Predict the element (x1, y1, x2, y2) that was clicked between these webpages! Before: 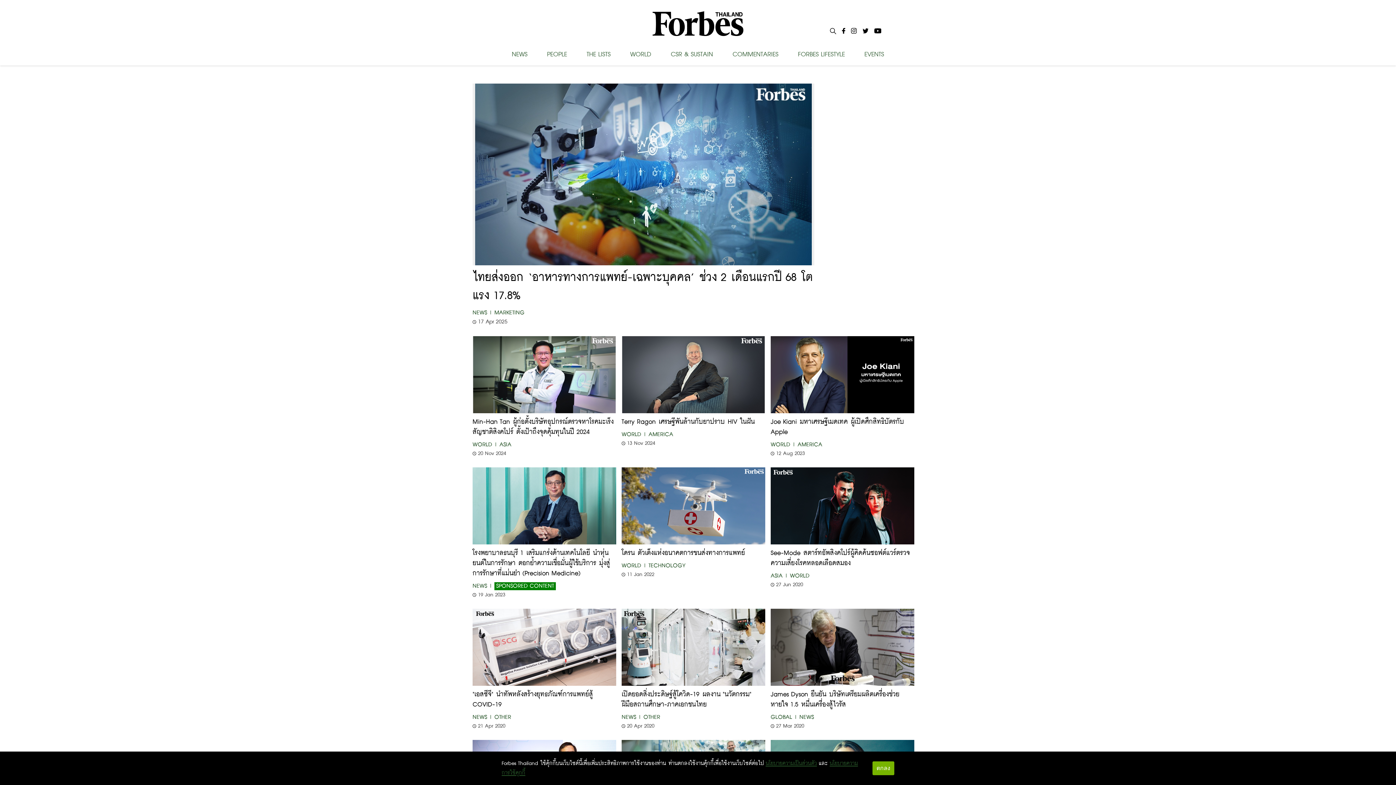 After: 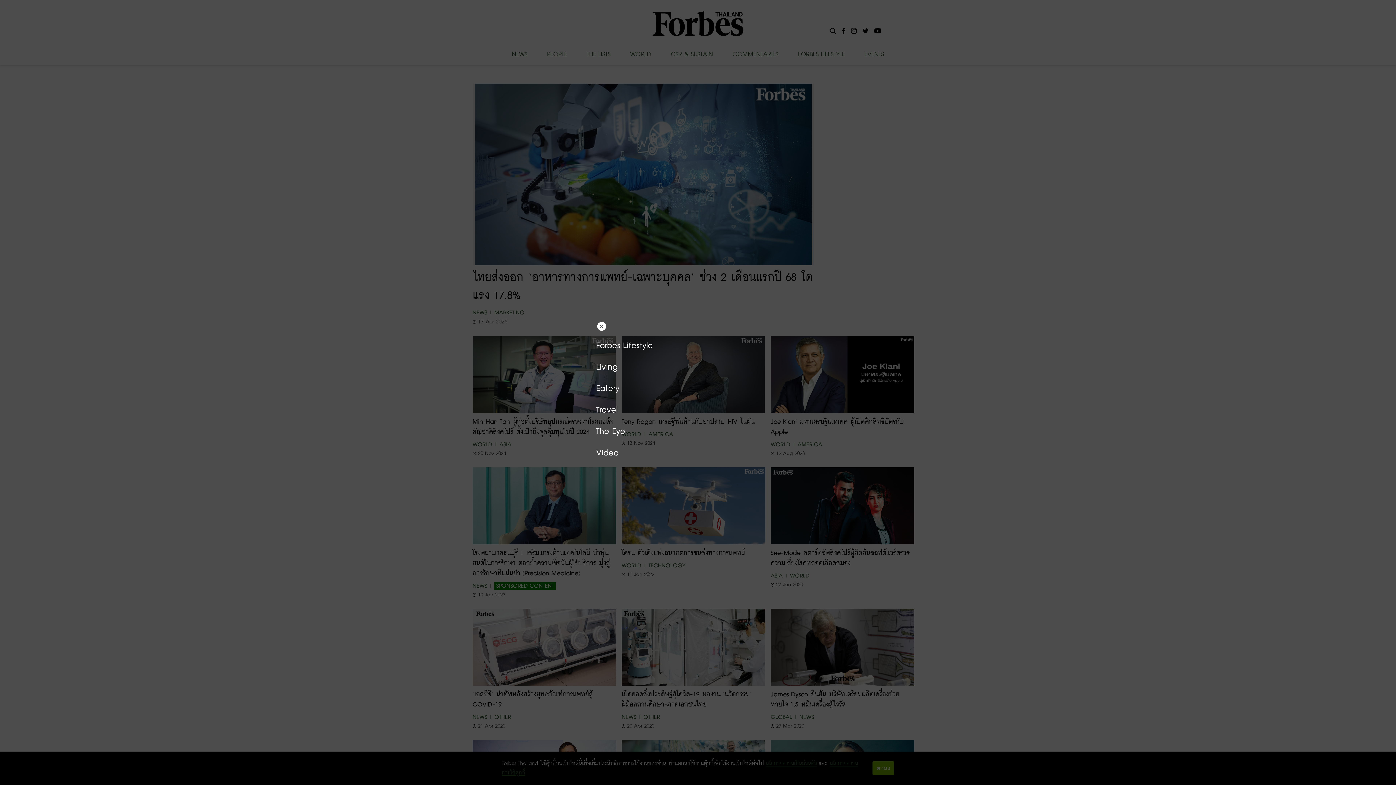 Action: label: FORBES LIFESTYLE bbox: (798, 46, 845, 62)